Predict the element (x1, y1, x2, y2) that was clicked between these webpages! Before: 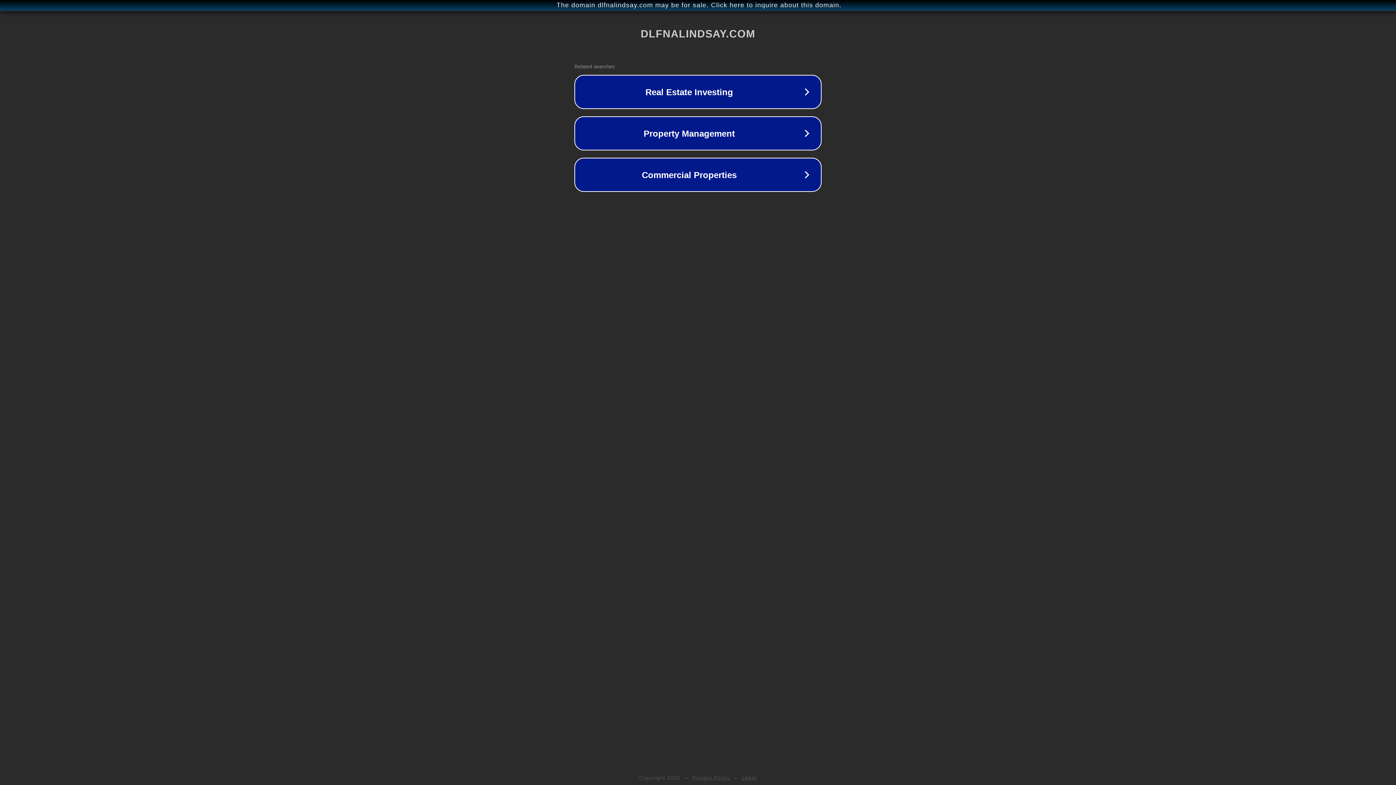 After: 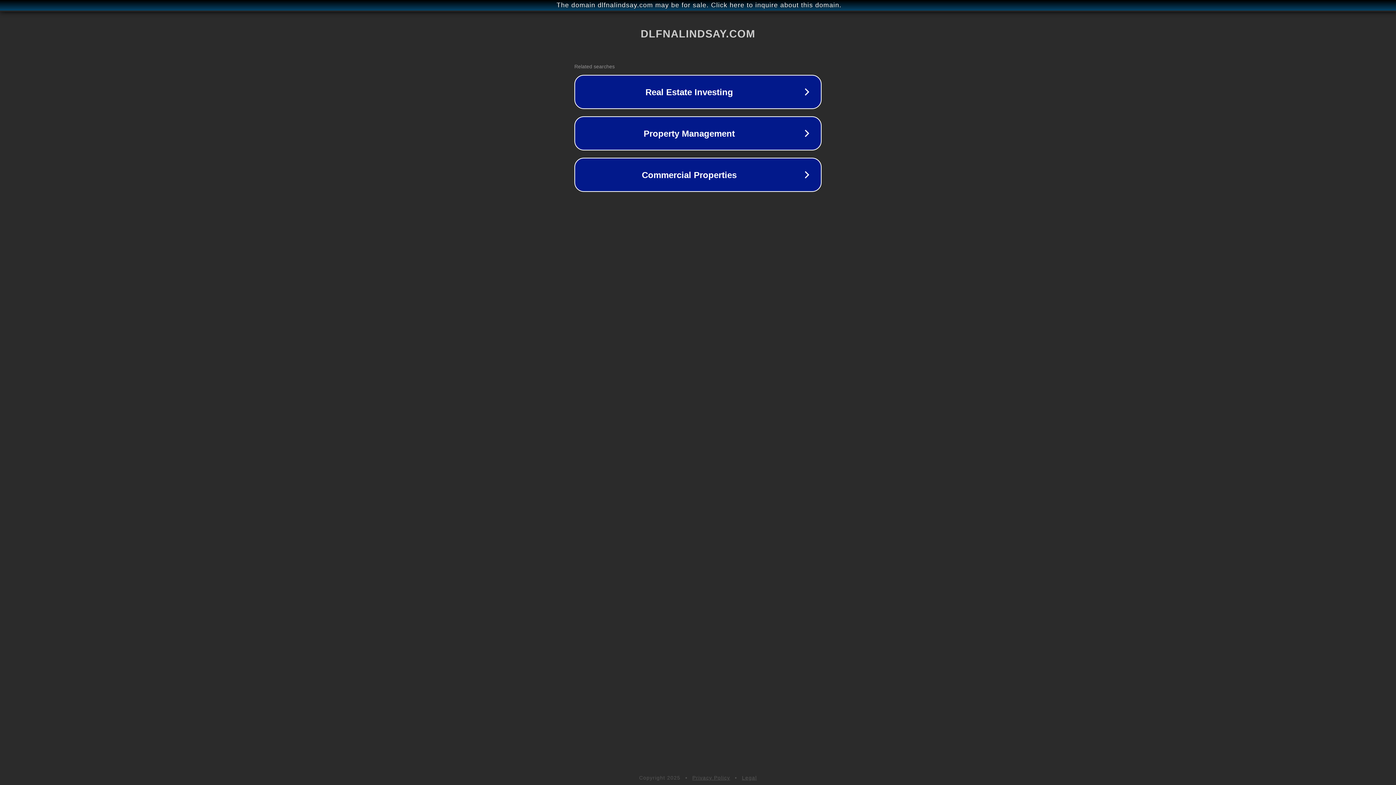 Action: label: Legal bbox: (742, 775, 757, 781)